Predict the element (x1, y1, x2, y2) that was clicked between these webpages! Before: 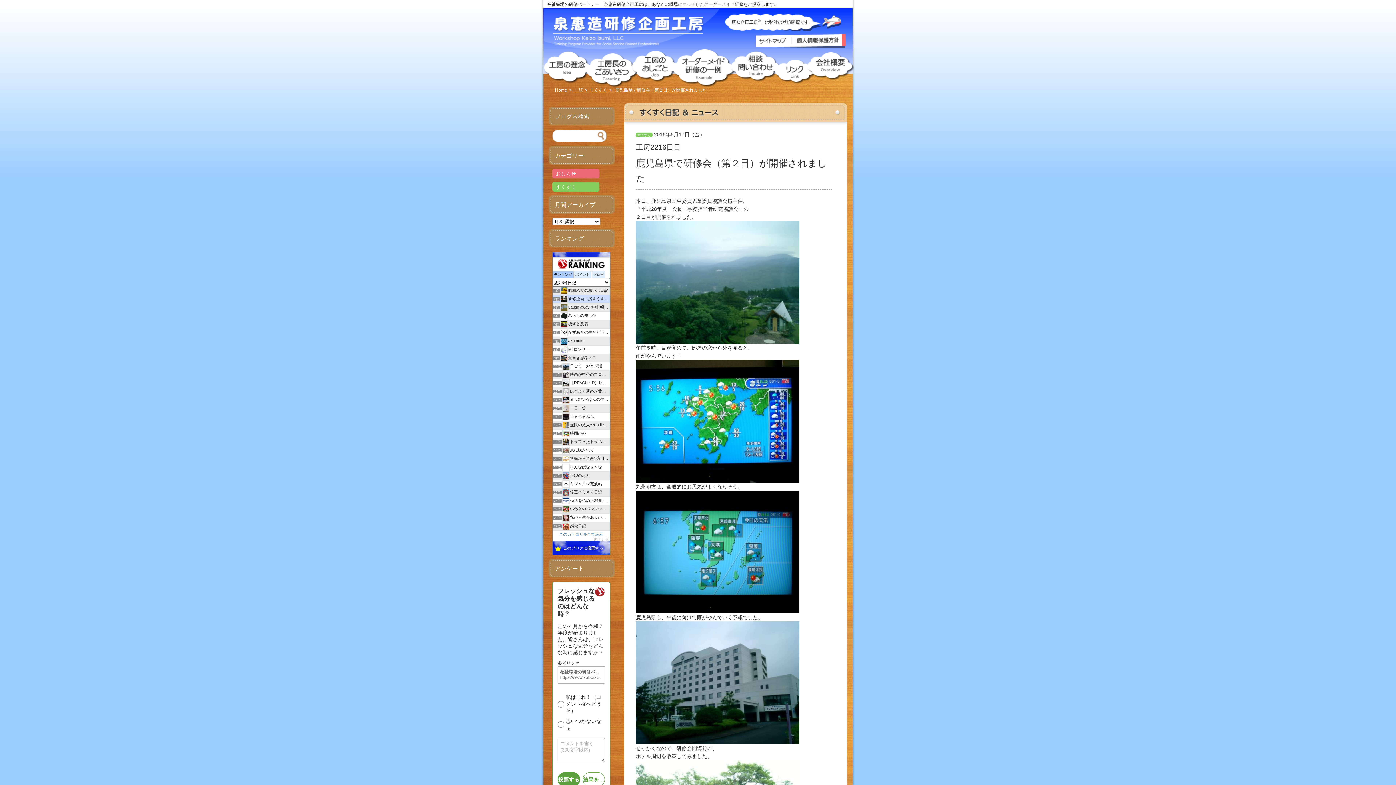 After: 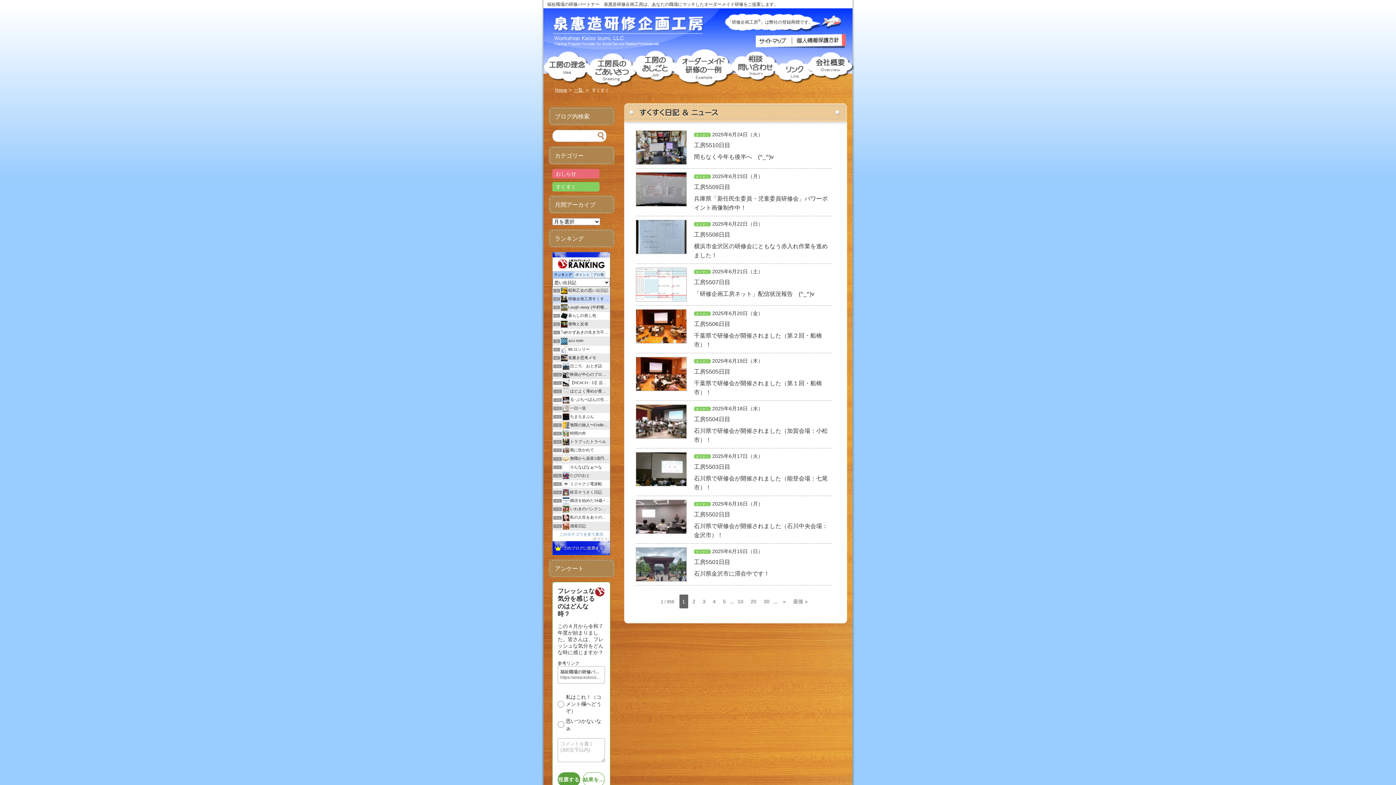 Action: label: すくすく bbox: (556, 184, 576, 189)